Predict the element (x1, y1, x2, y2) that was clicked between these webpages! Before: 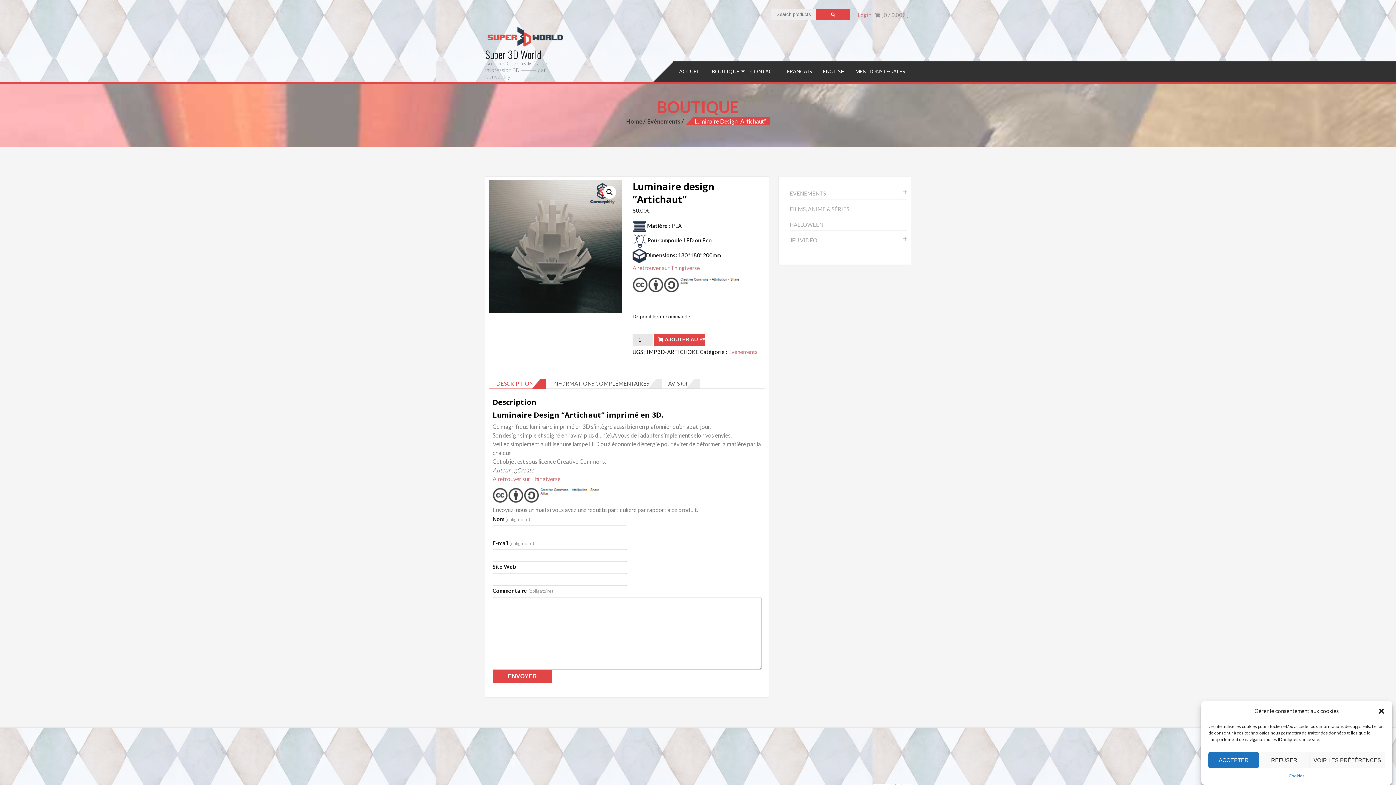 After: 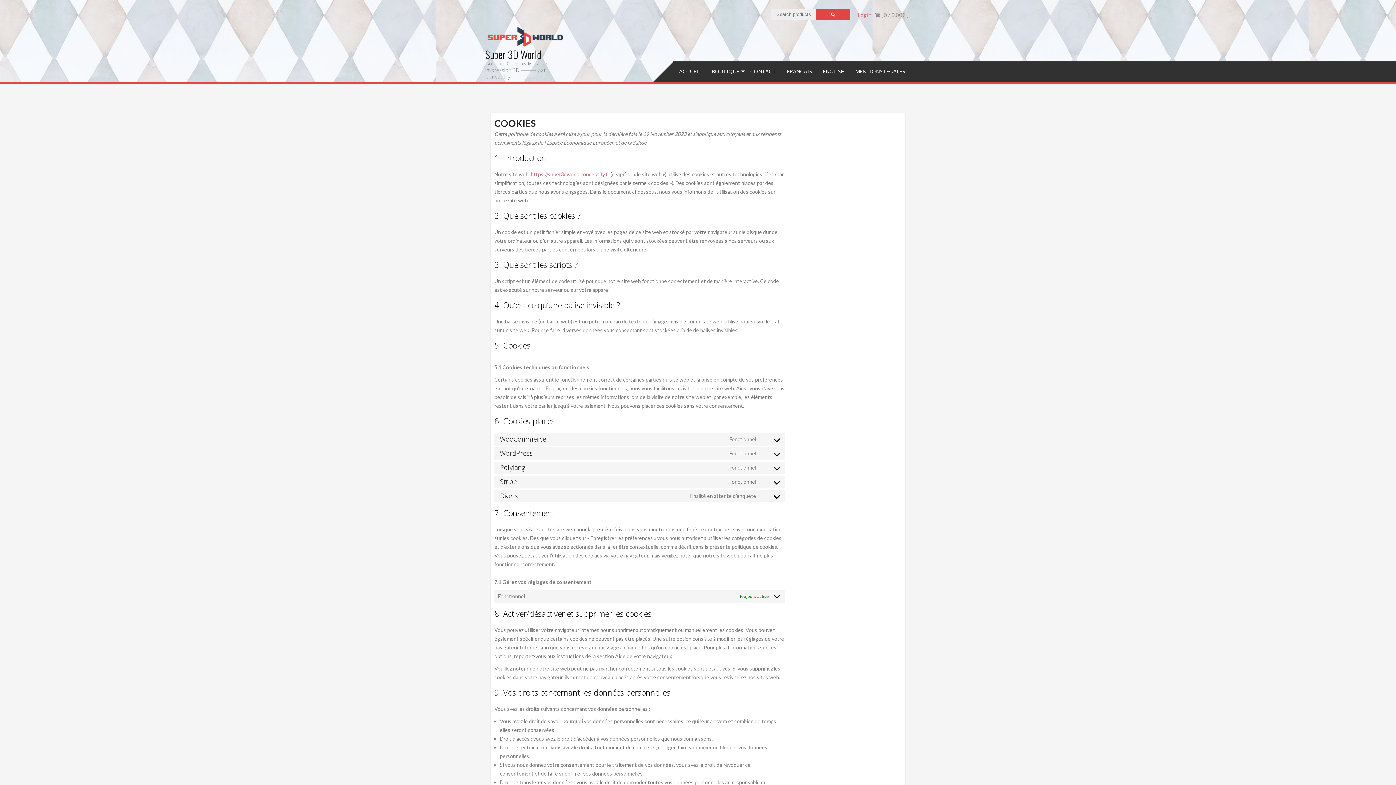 Action: bbox: (1289, 772, 1305, 780) label: Cookies